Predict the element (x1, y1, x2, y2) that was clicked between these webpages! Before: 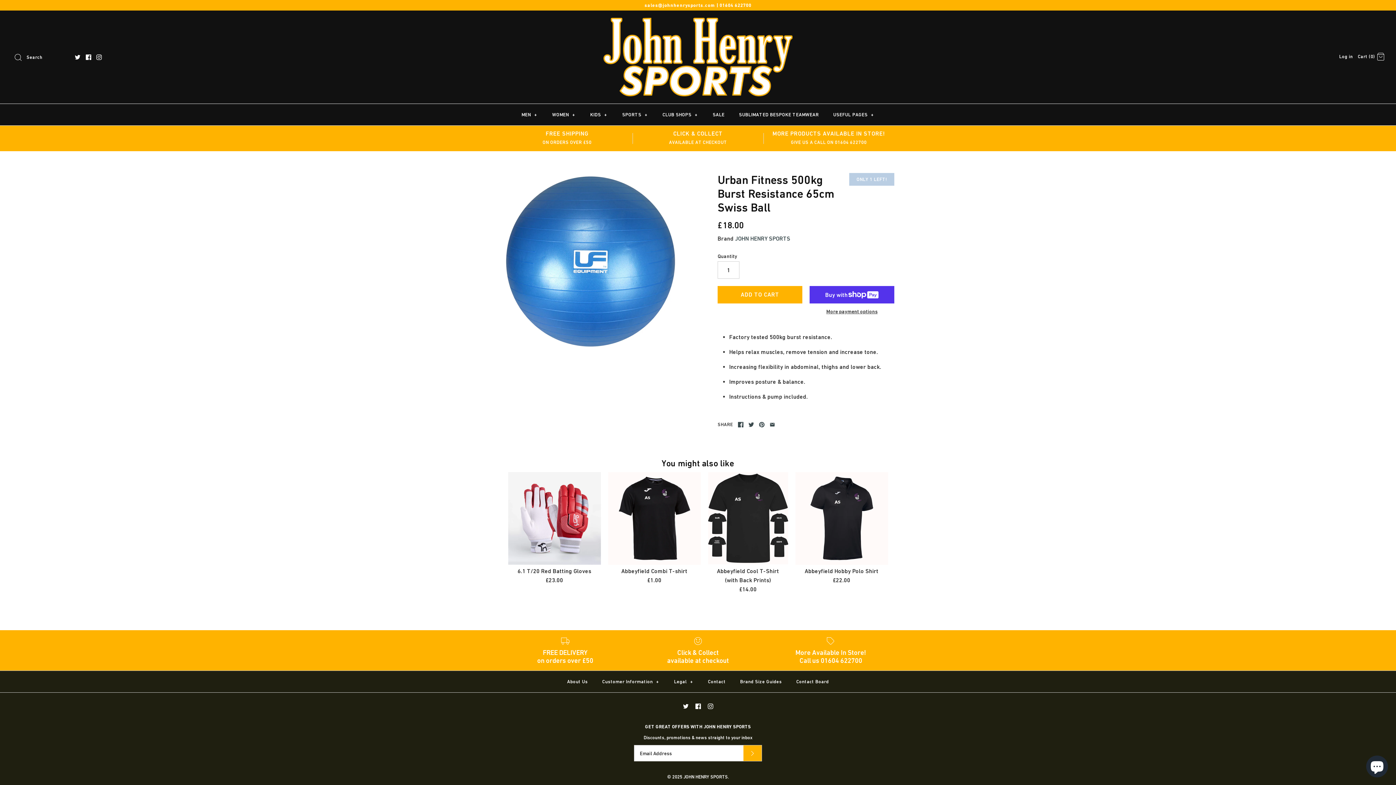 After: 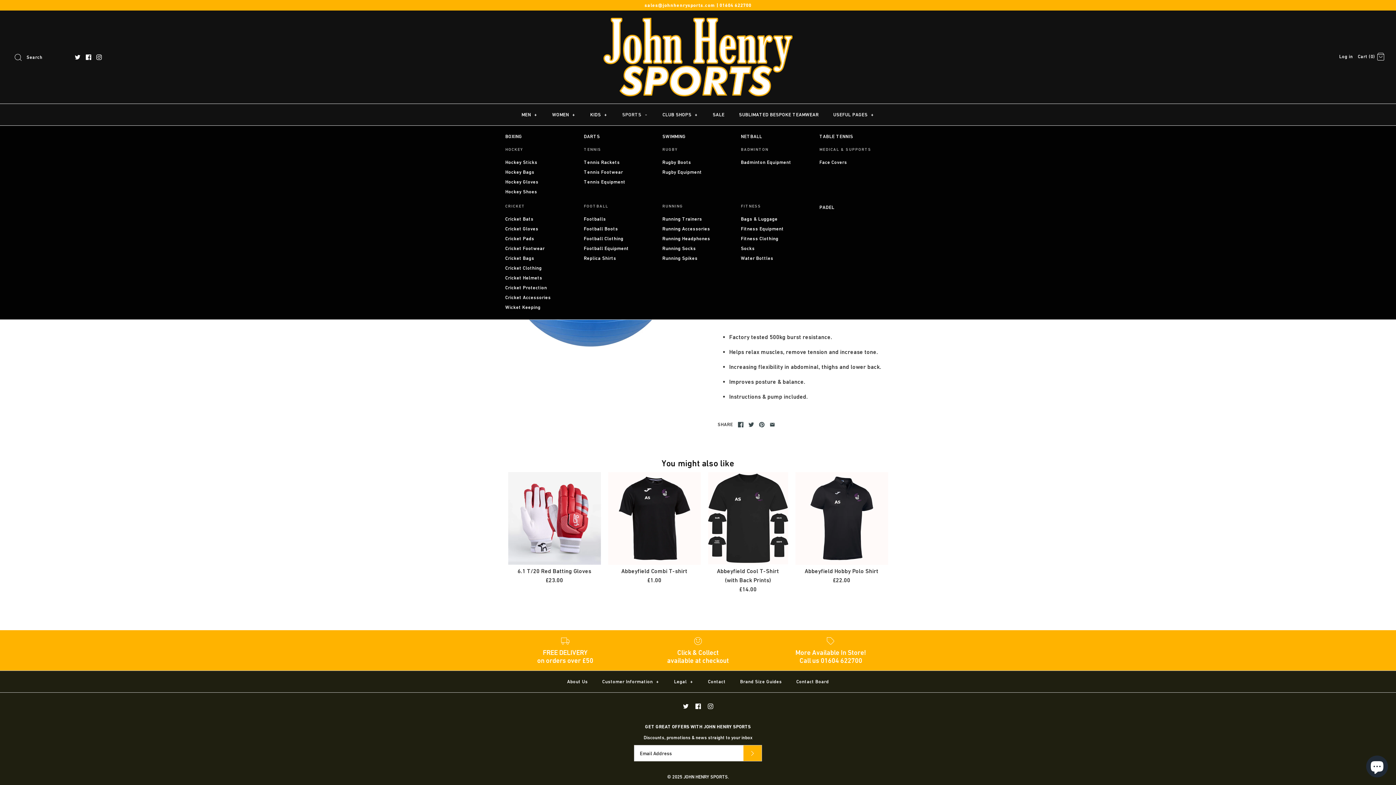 Action: label: SPORTS + bbox: (615, 104, 654, 125)